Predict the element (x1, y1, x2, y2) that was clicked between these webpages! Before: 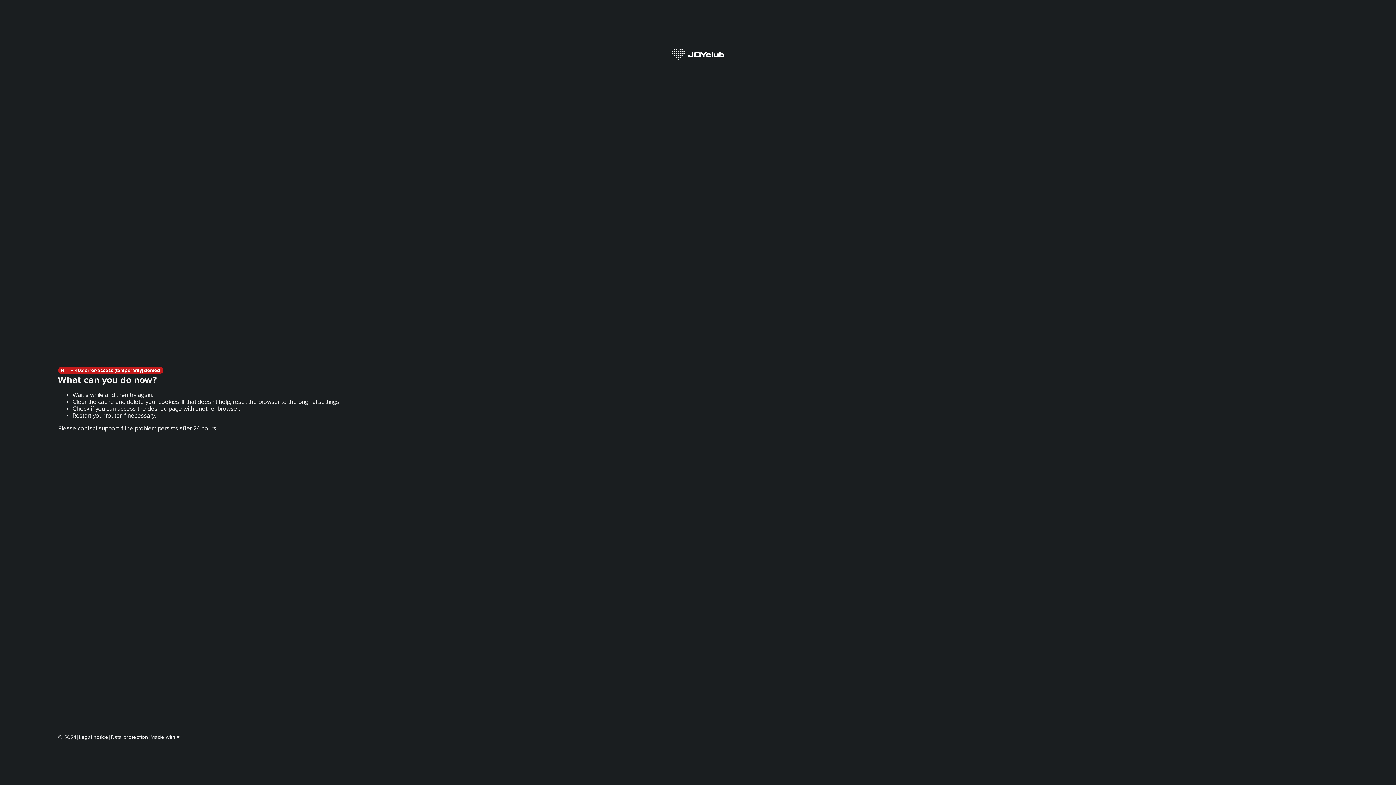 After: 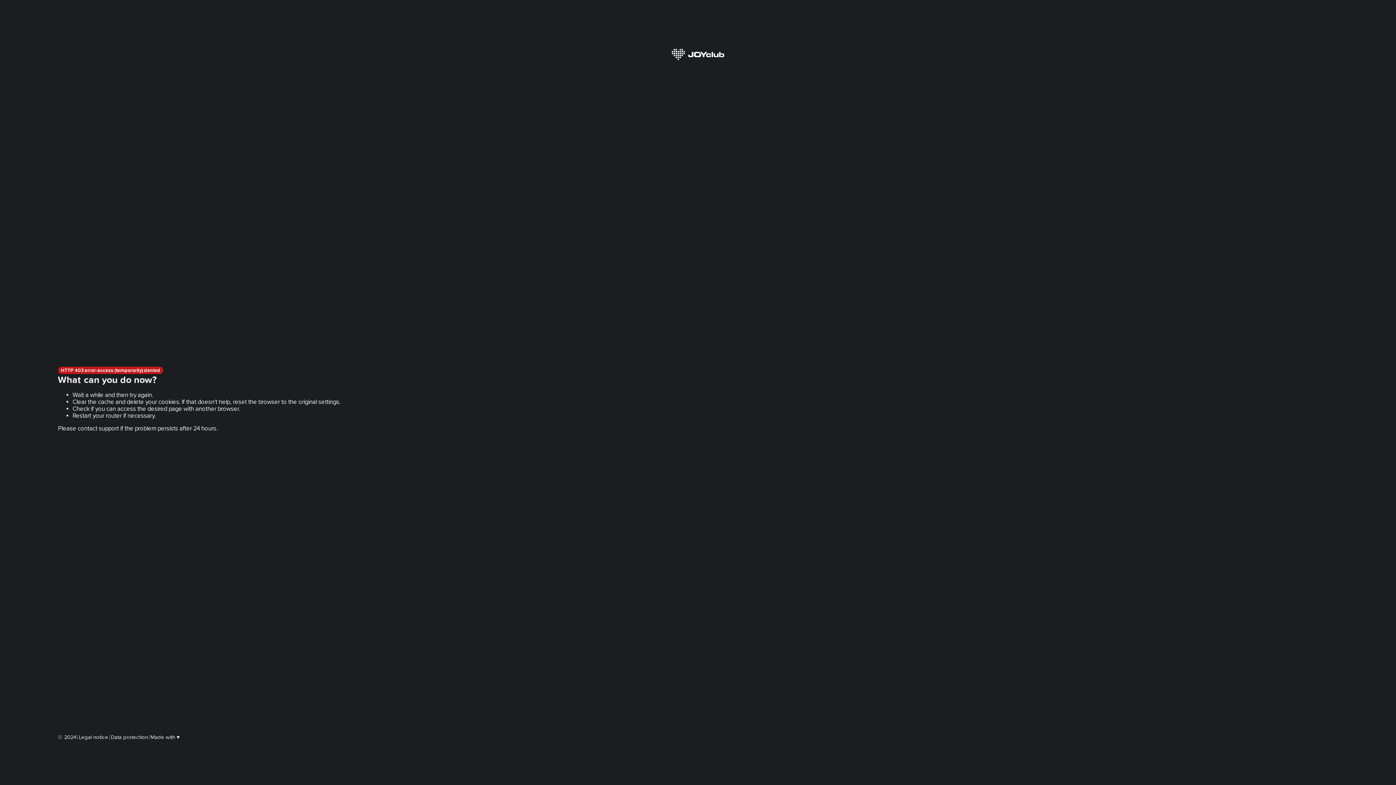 Action: label: Data protection bbox: (110, 734, 148, 740)